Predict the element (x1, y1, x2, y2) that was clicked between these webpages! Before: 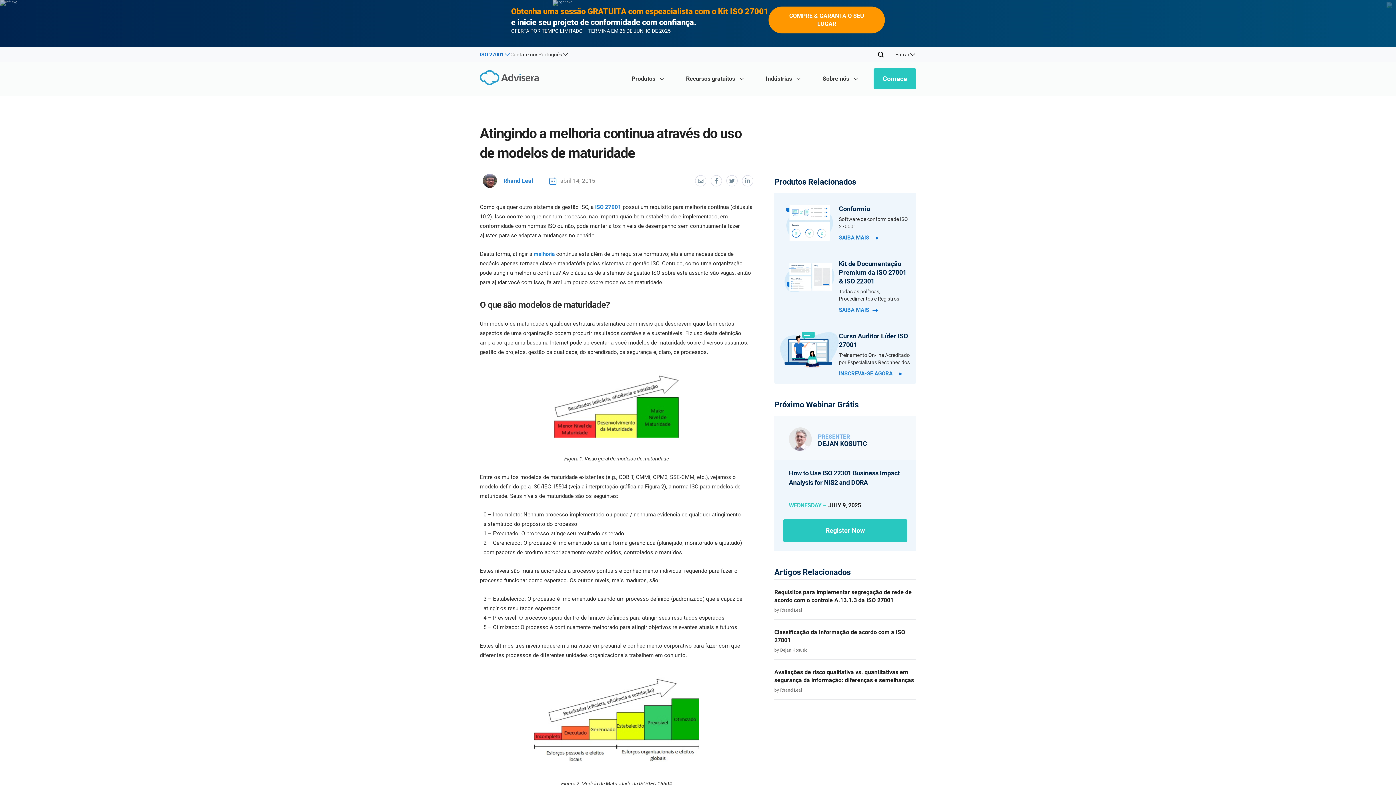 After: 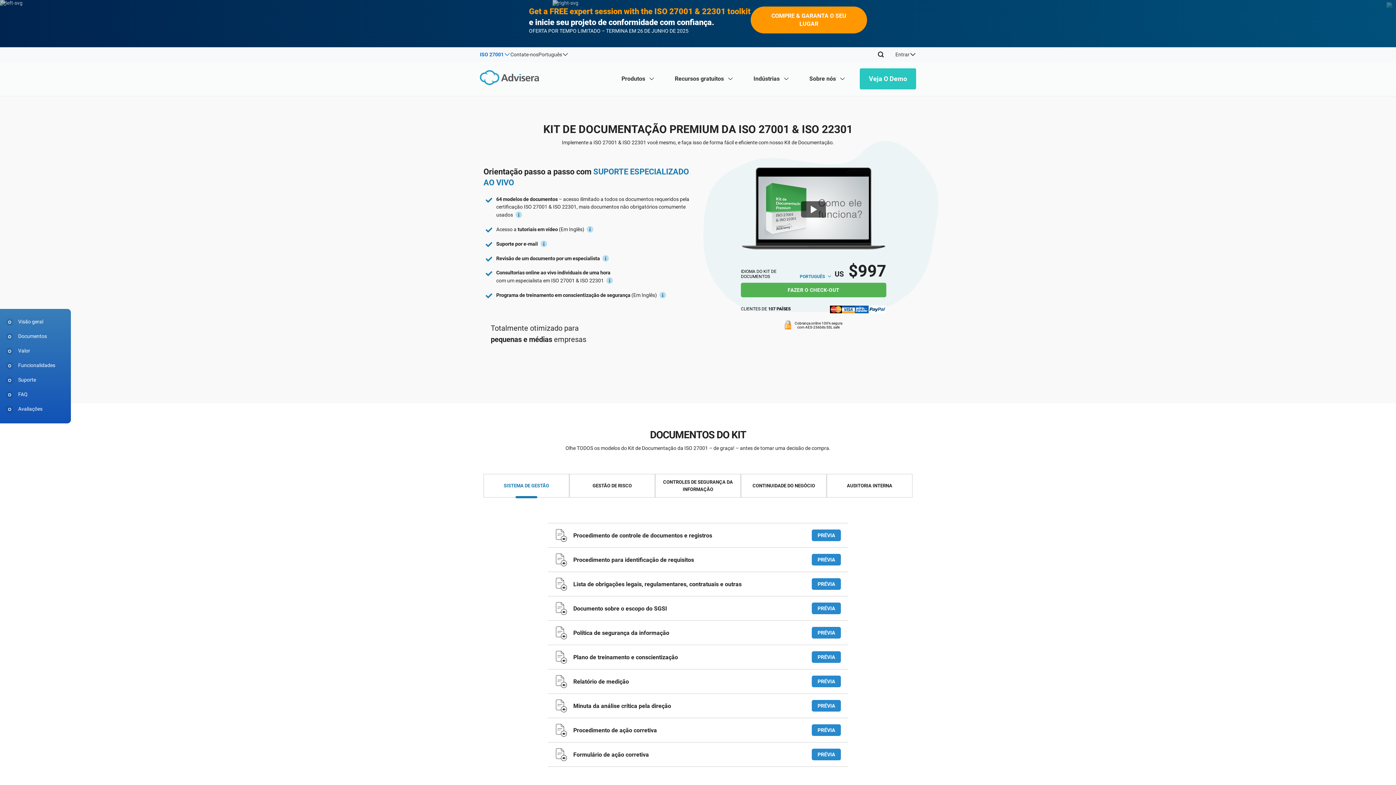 Action: label: Kit de Documentação Premium da ISO 27001 & ISO 22301 bbox: (839, 259, 910, 288)